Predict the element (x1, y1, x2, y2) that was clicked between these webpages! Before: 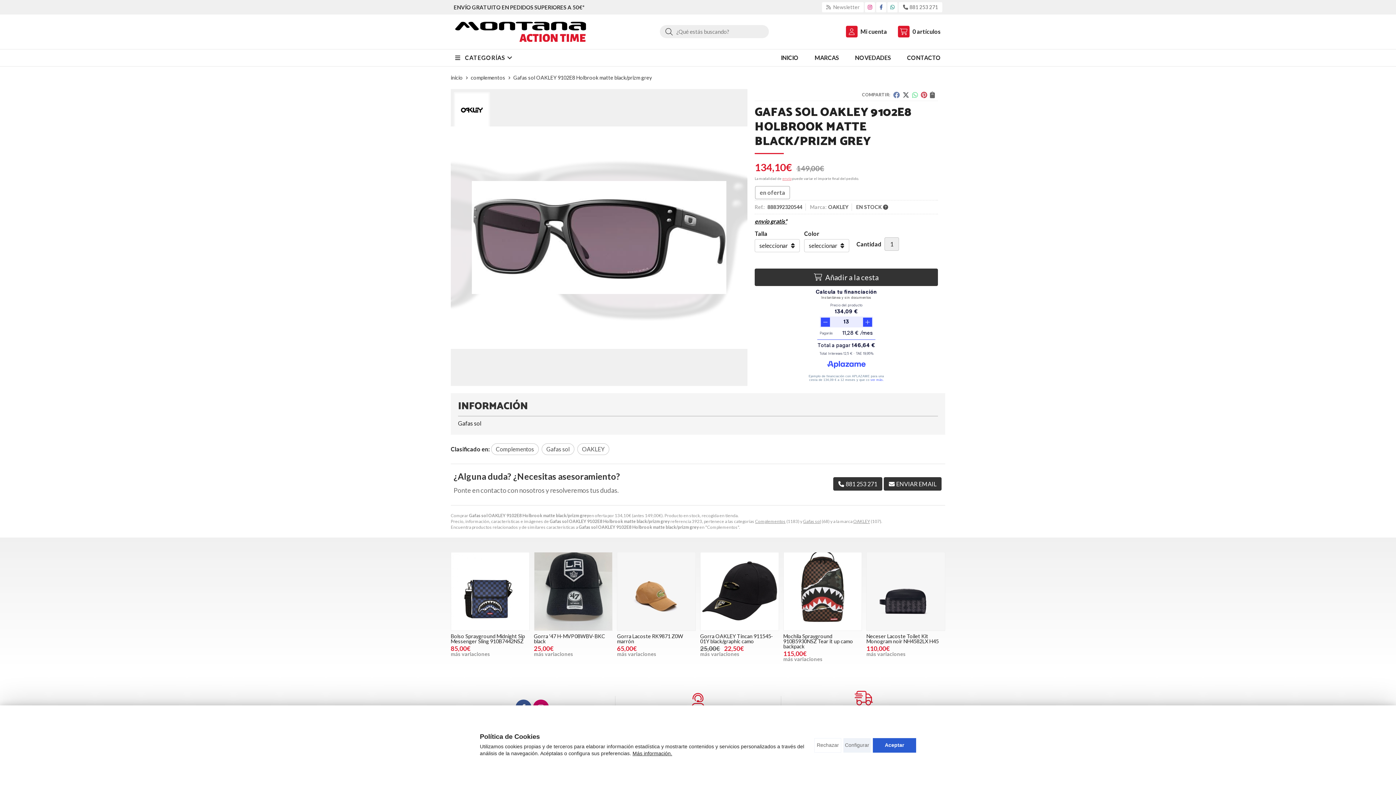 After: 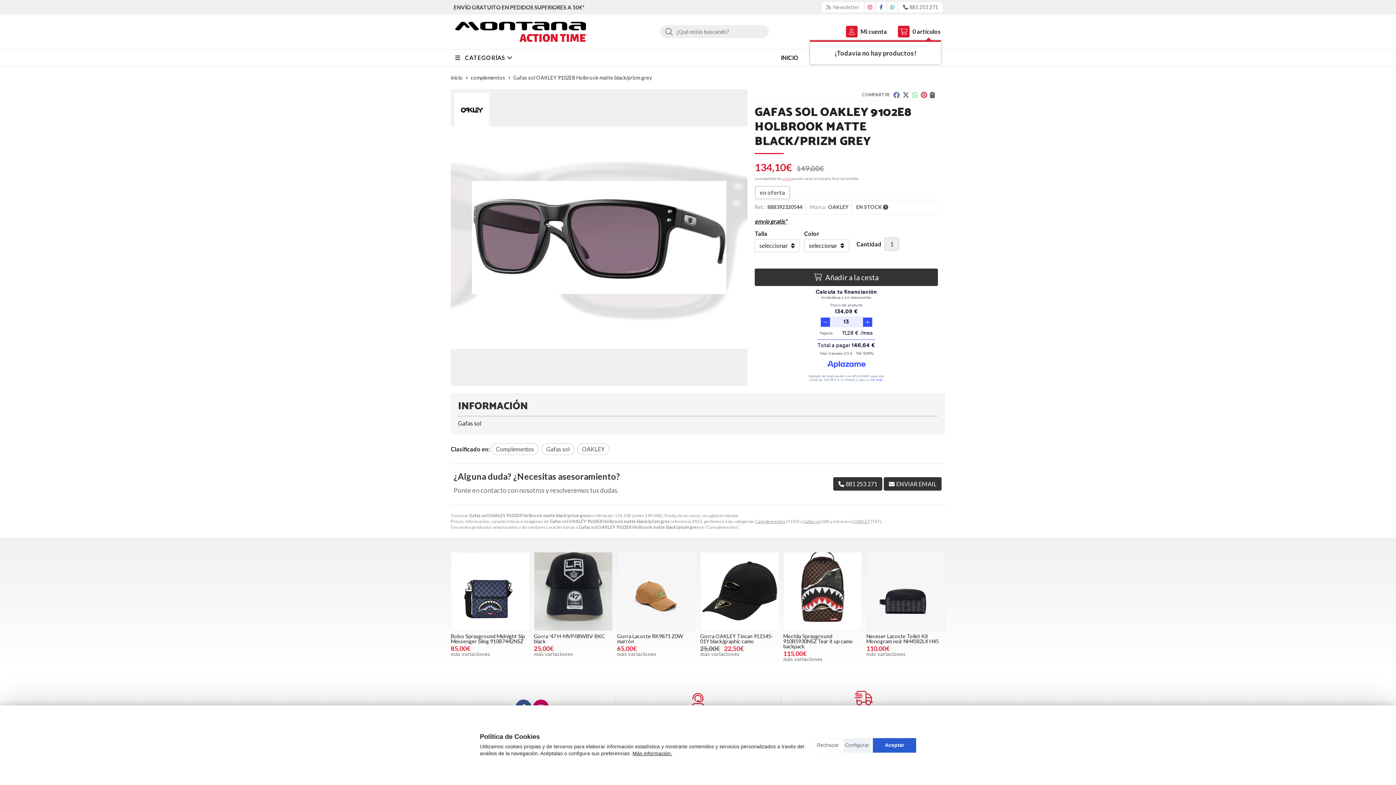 Action: bbox: (898, 25, 941, 37) label: 0 artículos